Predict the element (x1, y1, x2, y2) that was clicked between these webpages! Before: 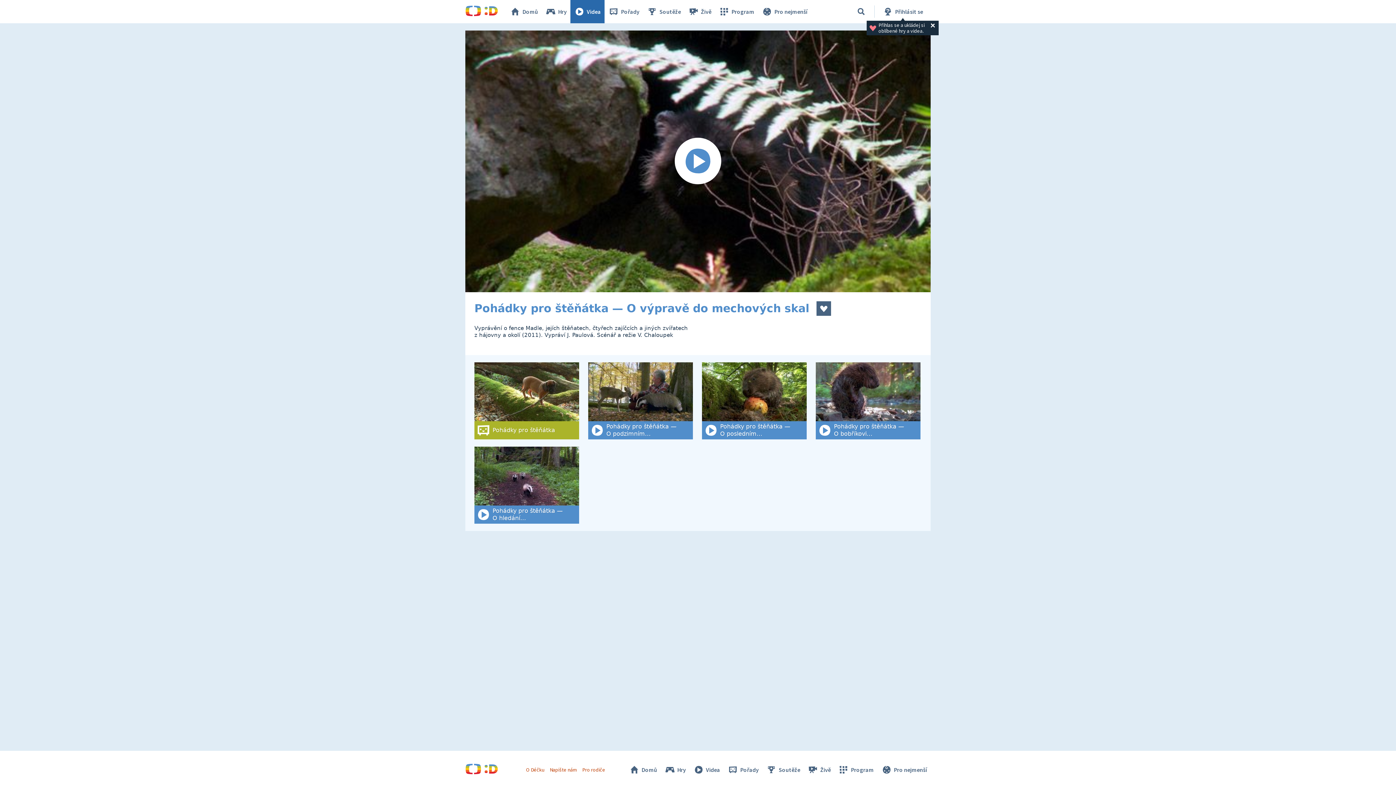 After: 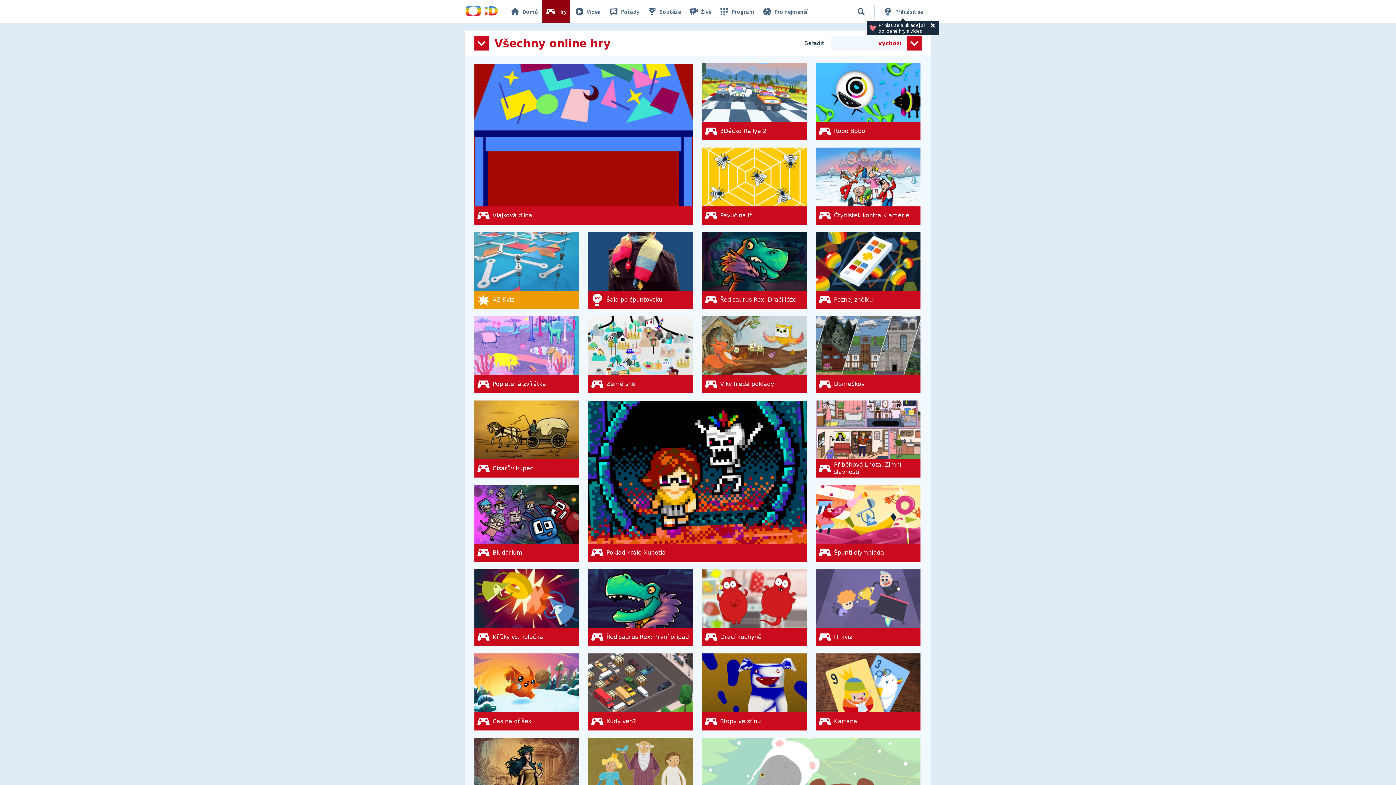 Action: label: Hry bbox: (541, 0, 570, 23)